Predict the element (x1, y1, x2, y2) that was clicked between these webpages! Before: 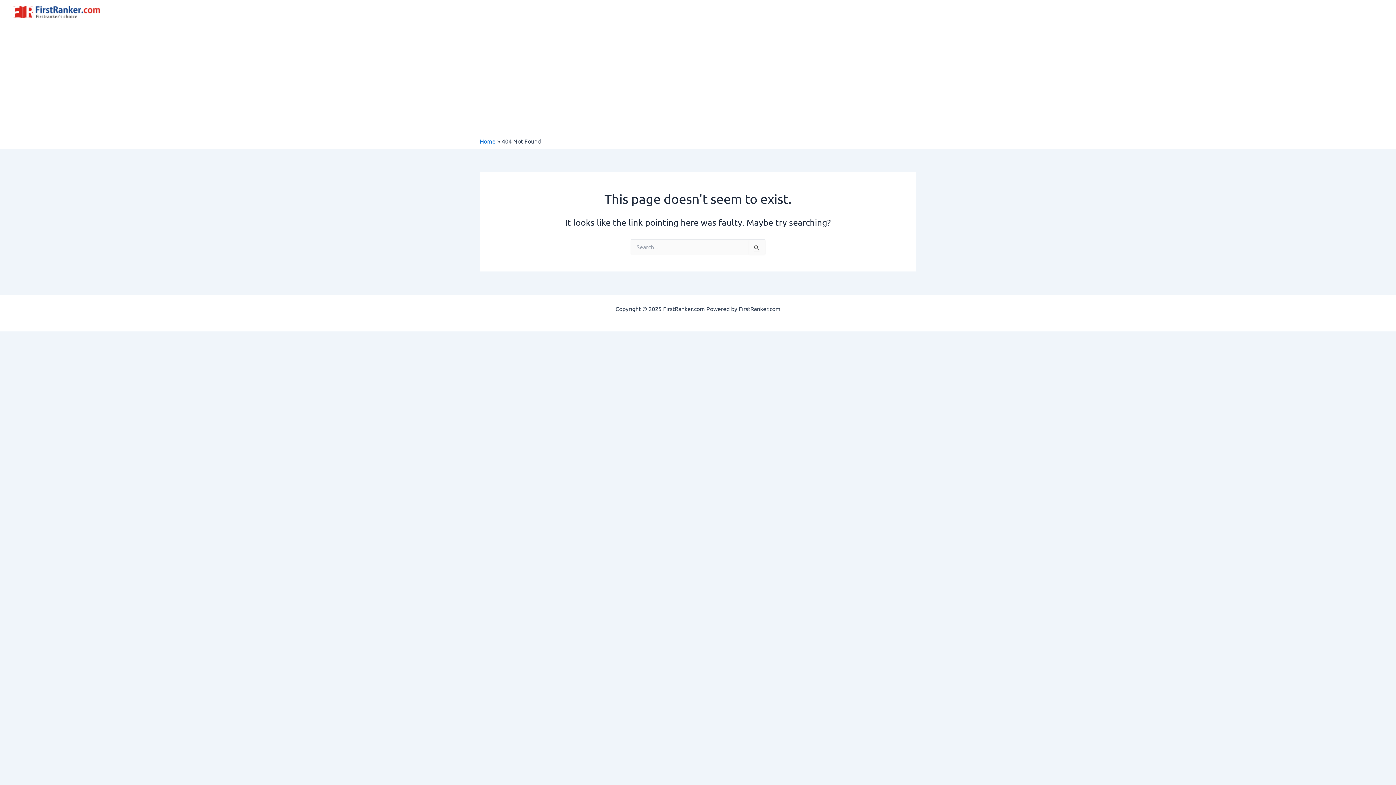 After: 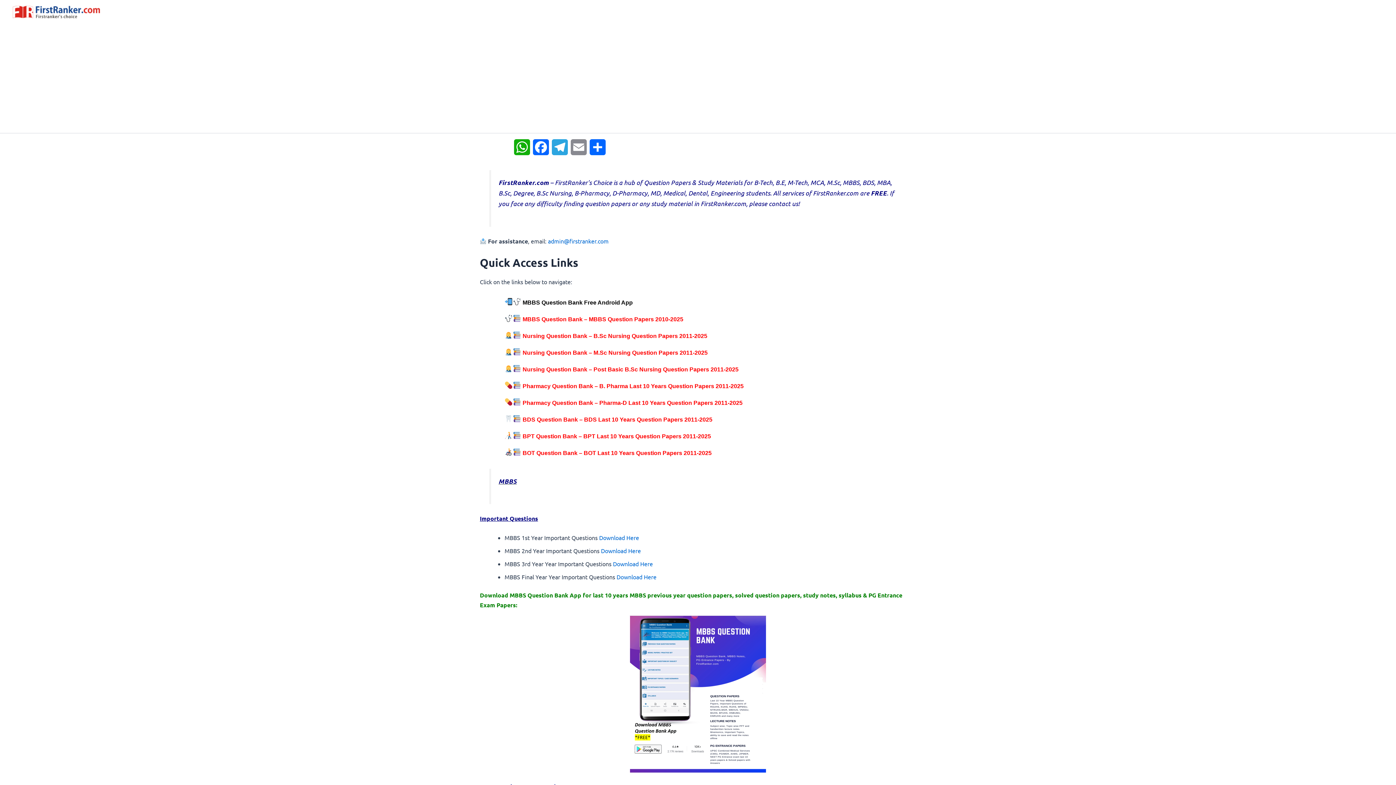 Action: bbox: (12, 7, 100, 14)